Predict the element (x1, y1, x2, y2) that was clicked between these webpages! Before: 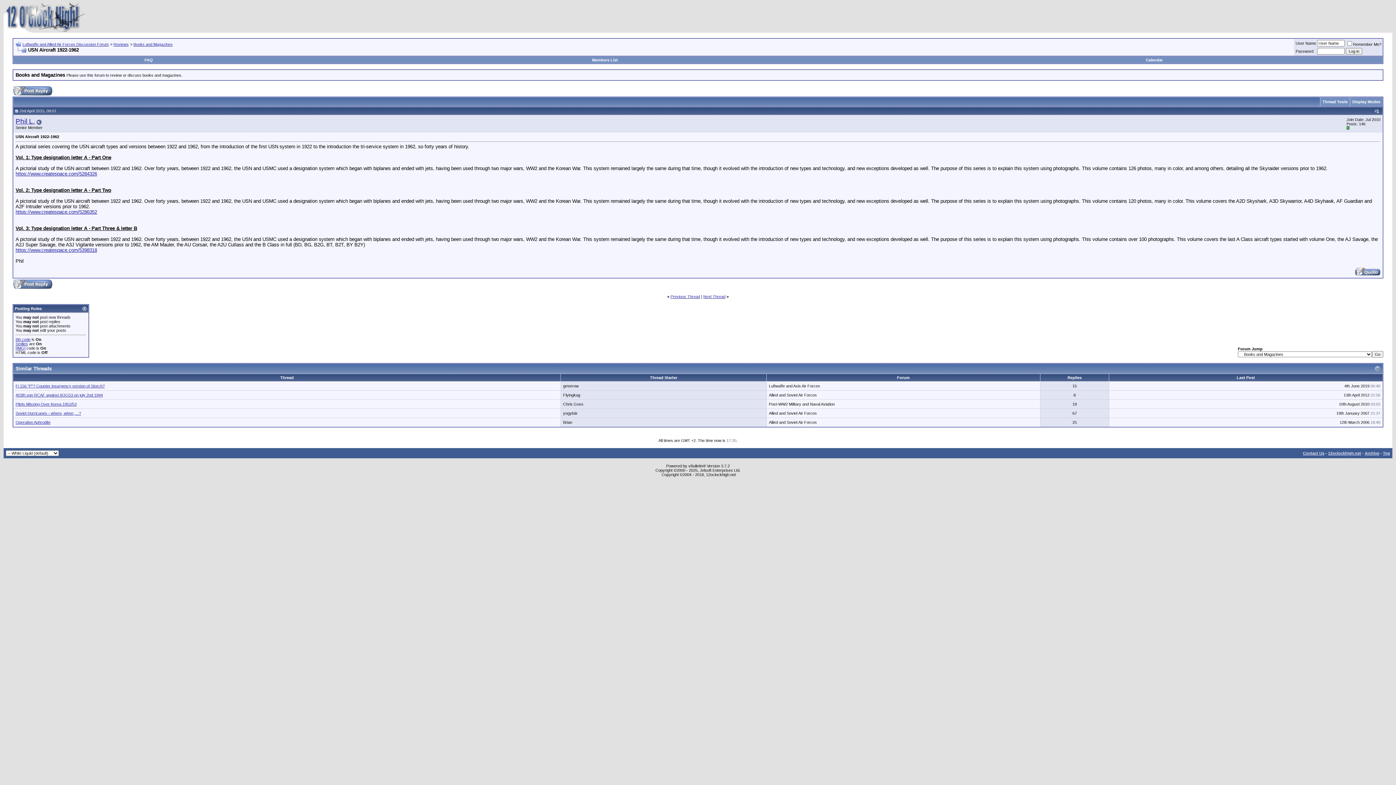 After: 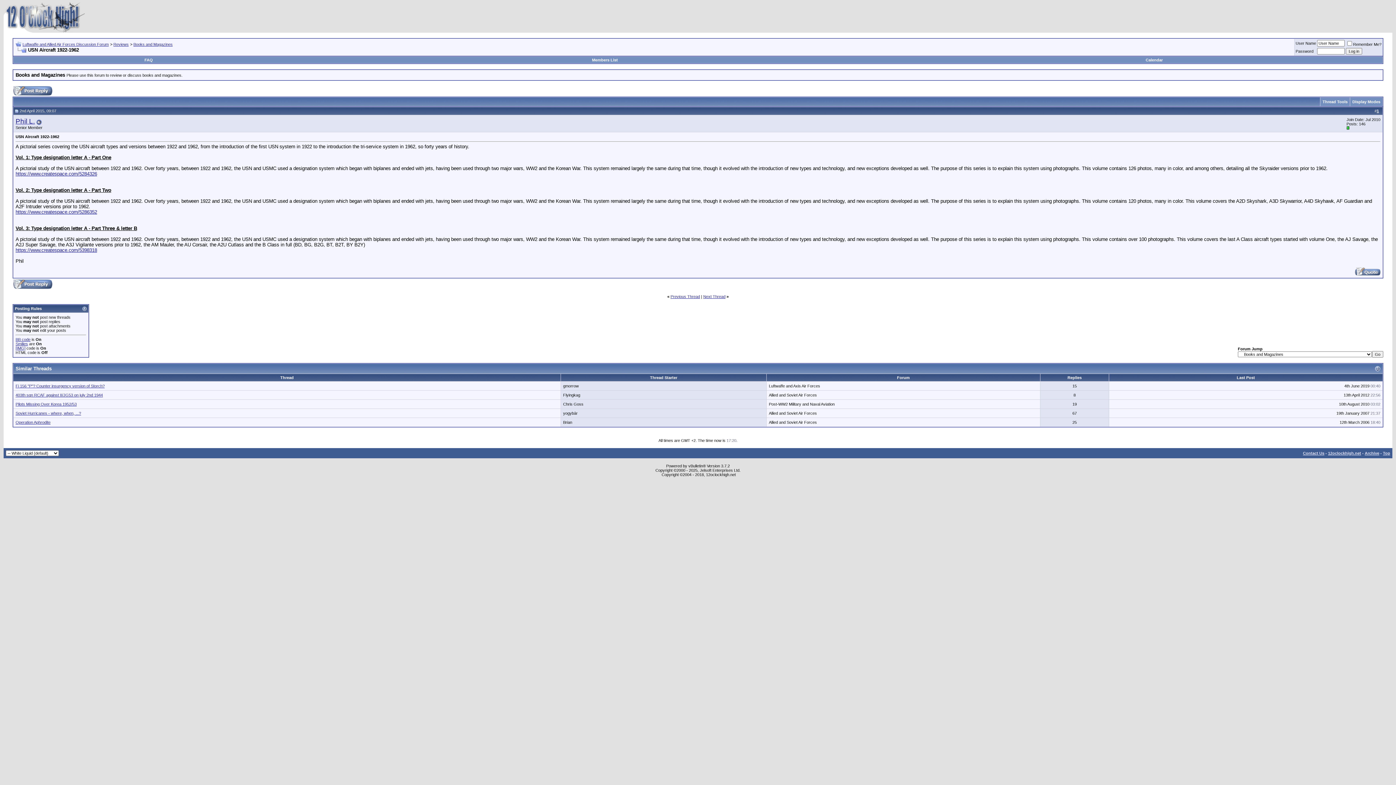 Action: bbox: (14, 108, 18, 113)